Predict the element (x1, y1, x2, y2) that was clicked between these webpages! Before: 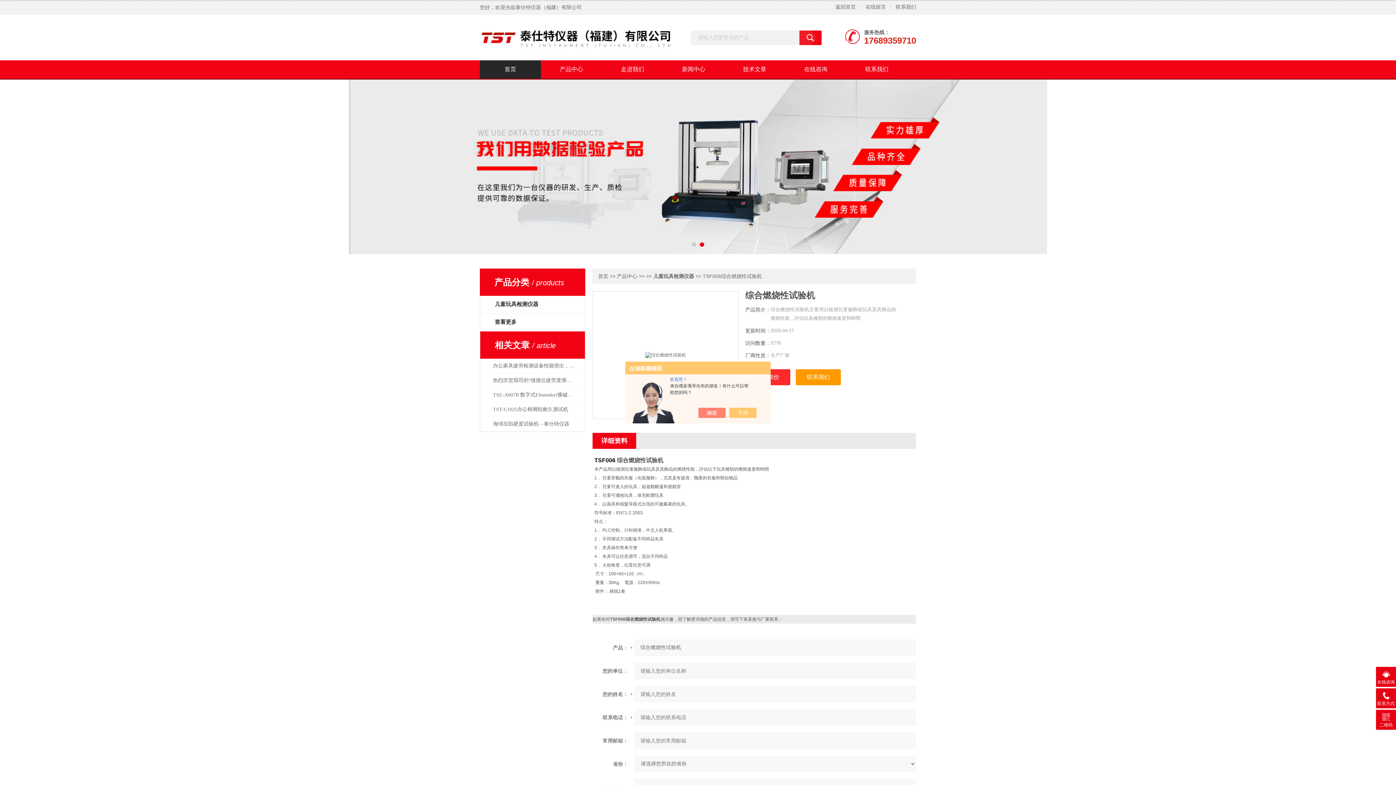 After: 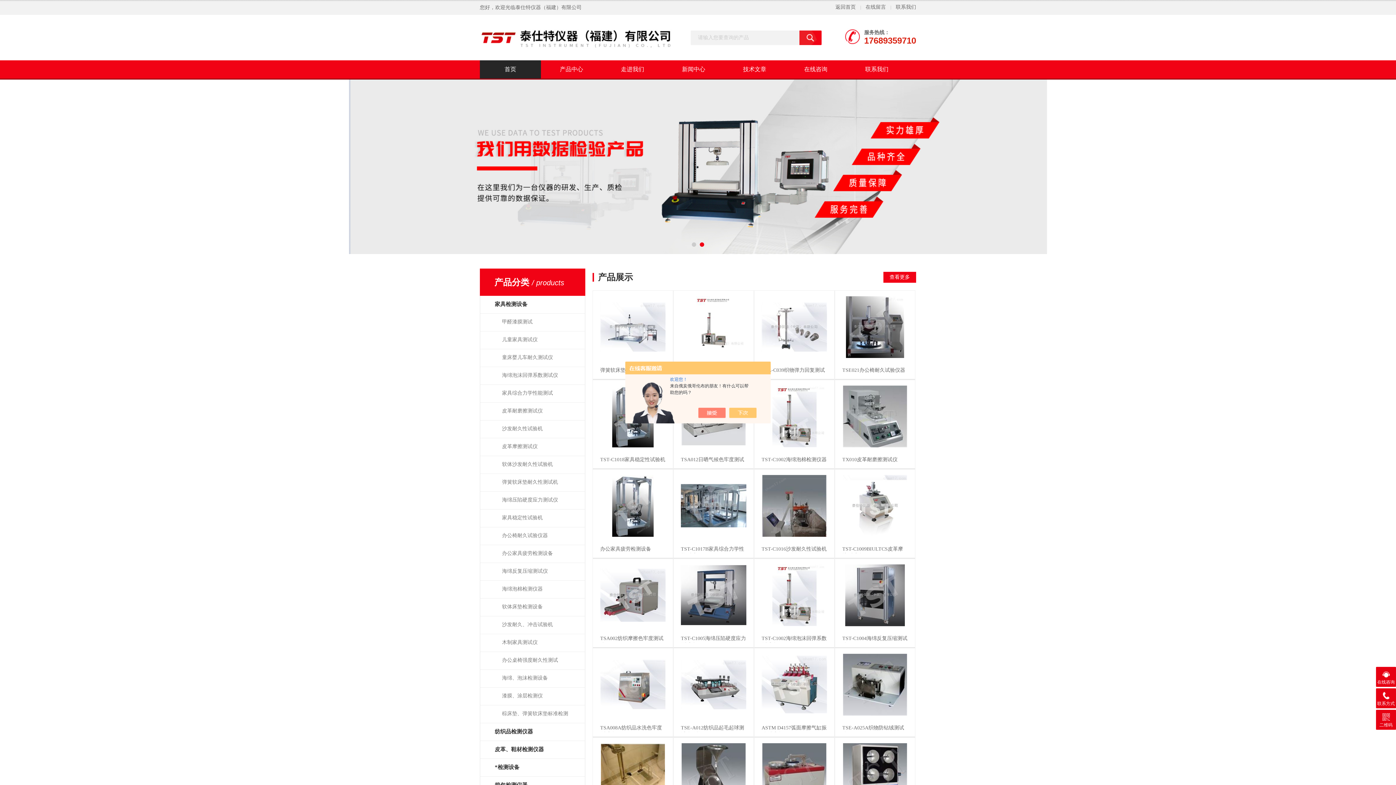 Action: bbox: (480, 25, 683, 30)